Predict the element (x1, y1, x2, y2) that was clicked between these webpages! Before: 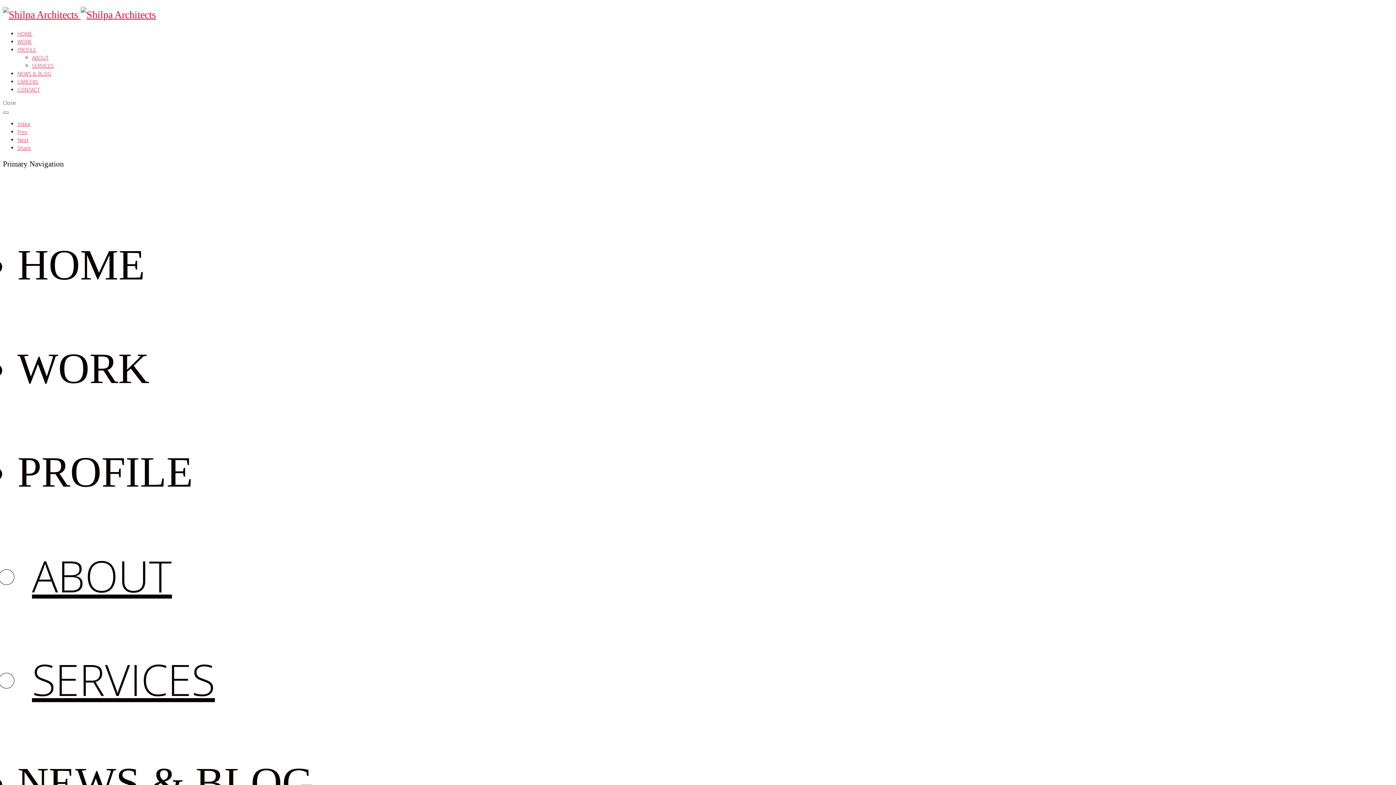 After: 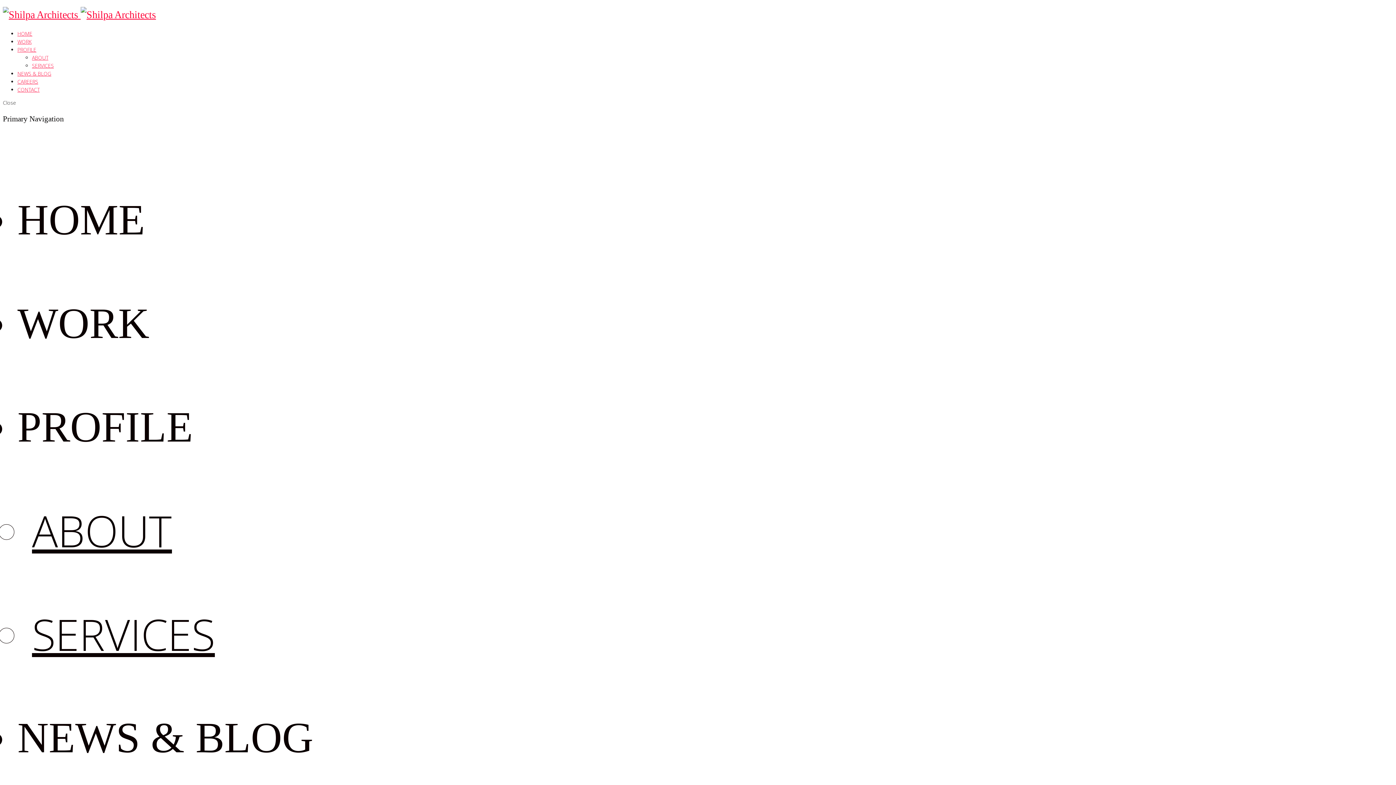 Action: label:   bbox: (2, 9, 156, 20)